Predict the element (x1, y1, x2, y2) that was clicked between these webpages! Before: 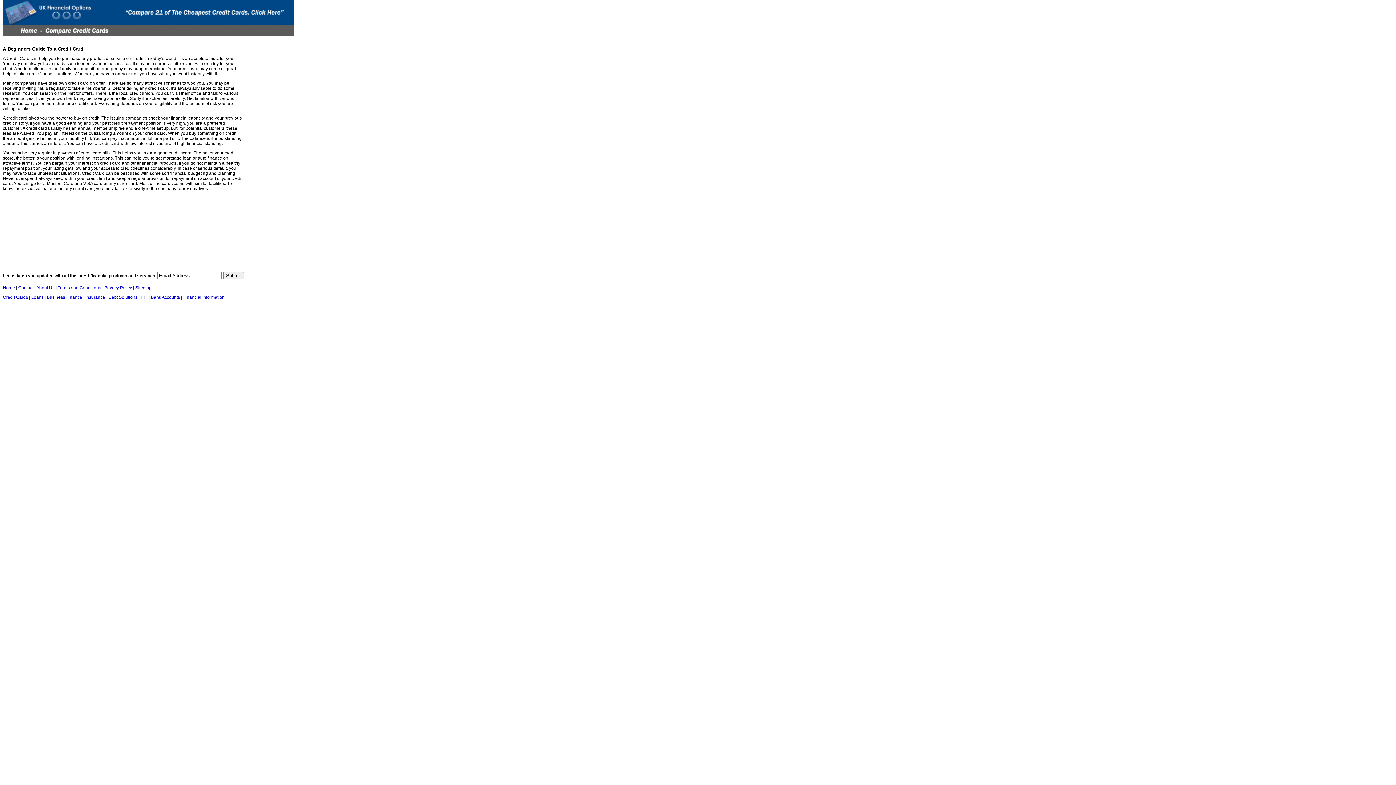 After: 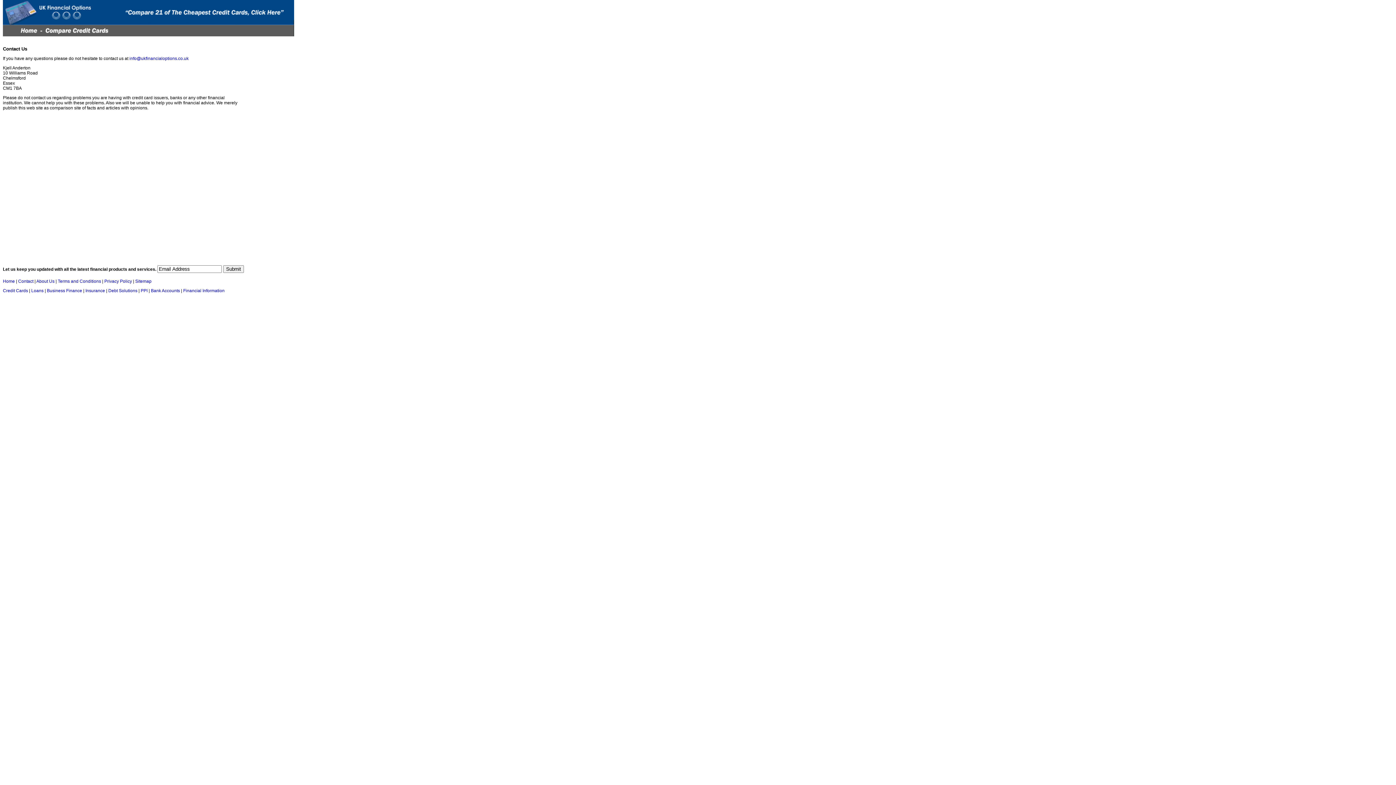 Action: label: Contact bbox: (18, 285, 33, 290)